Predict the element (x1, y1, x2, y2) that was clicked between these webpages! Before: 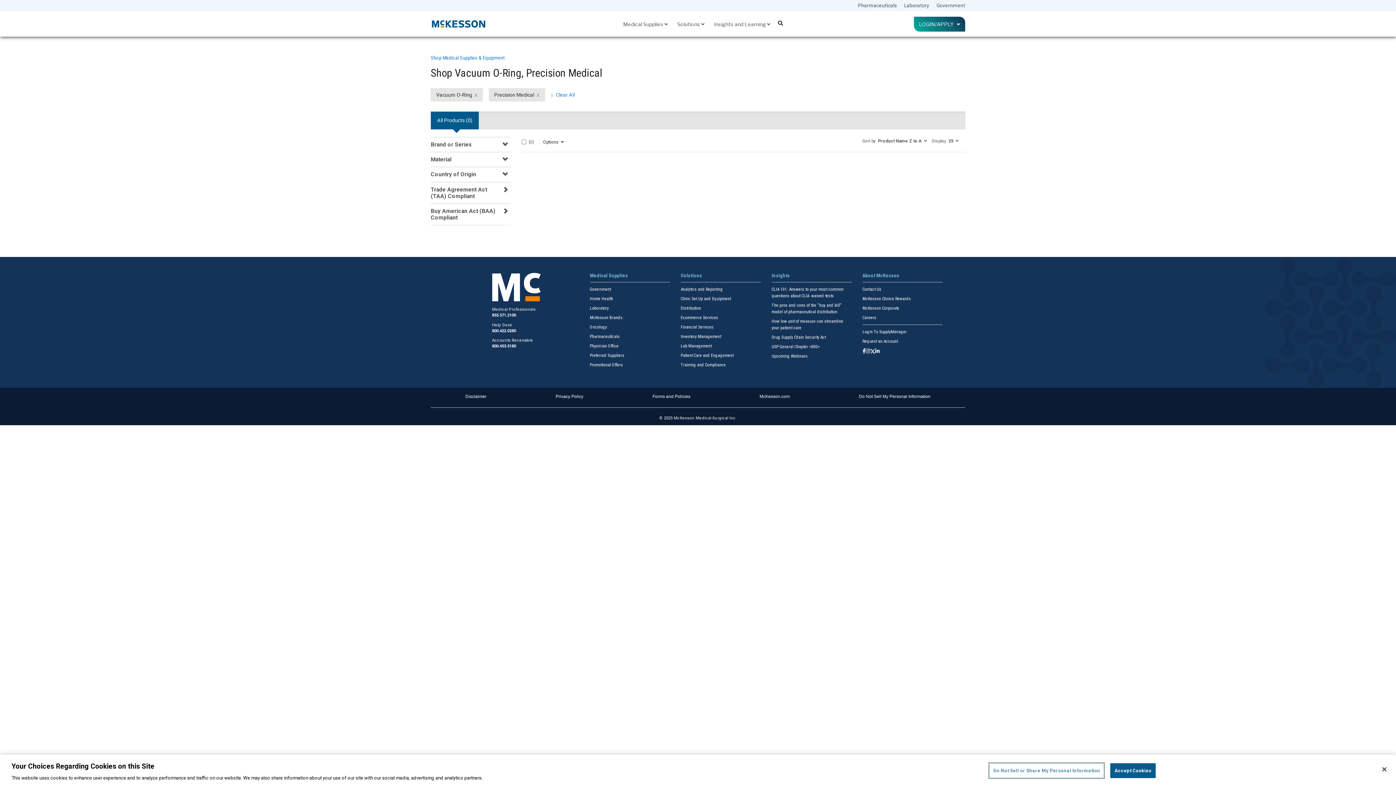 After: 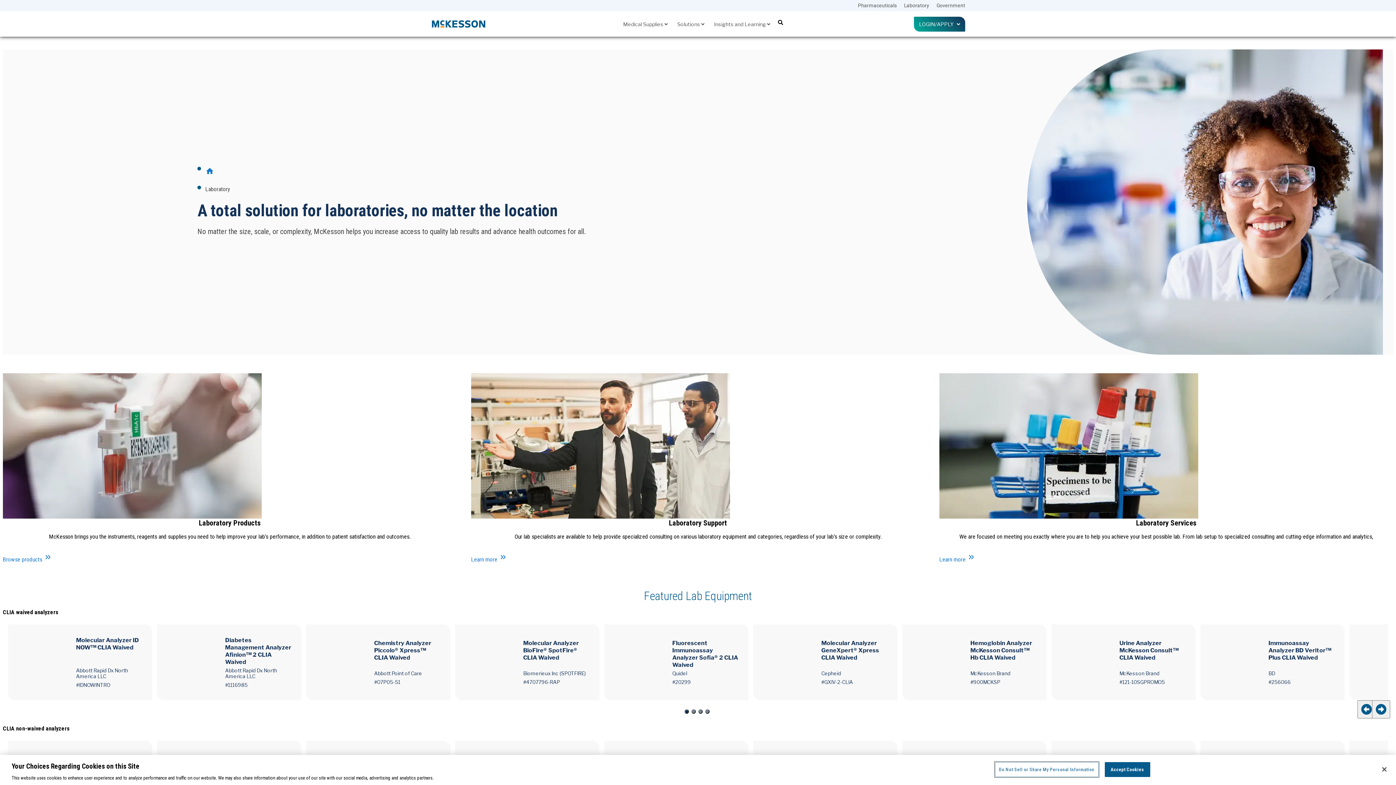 Action: label: Laboratory bbox: (590, 305, 608, 311)